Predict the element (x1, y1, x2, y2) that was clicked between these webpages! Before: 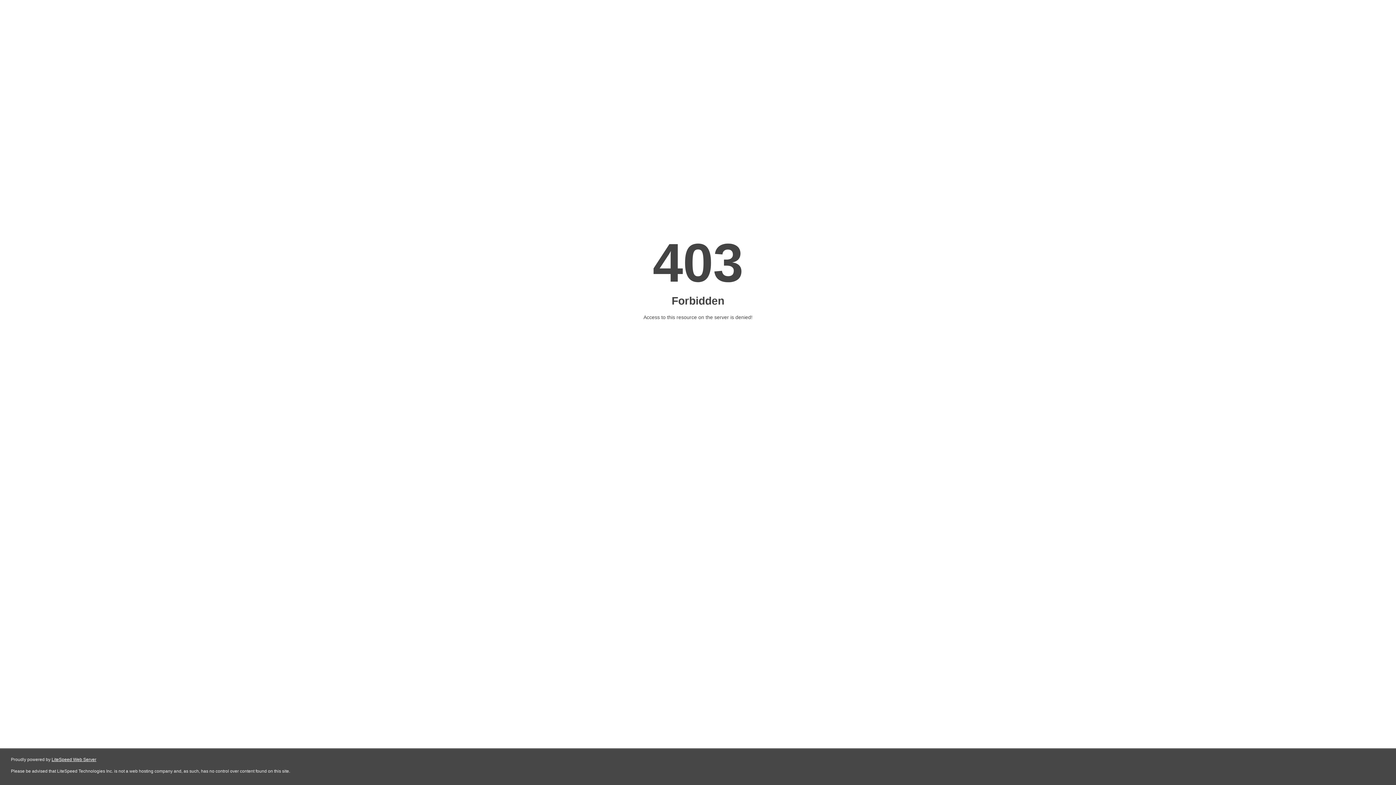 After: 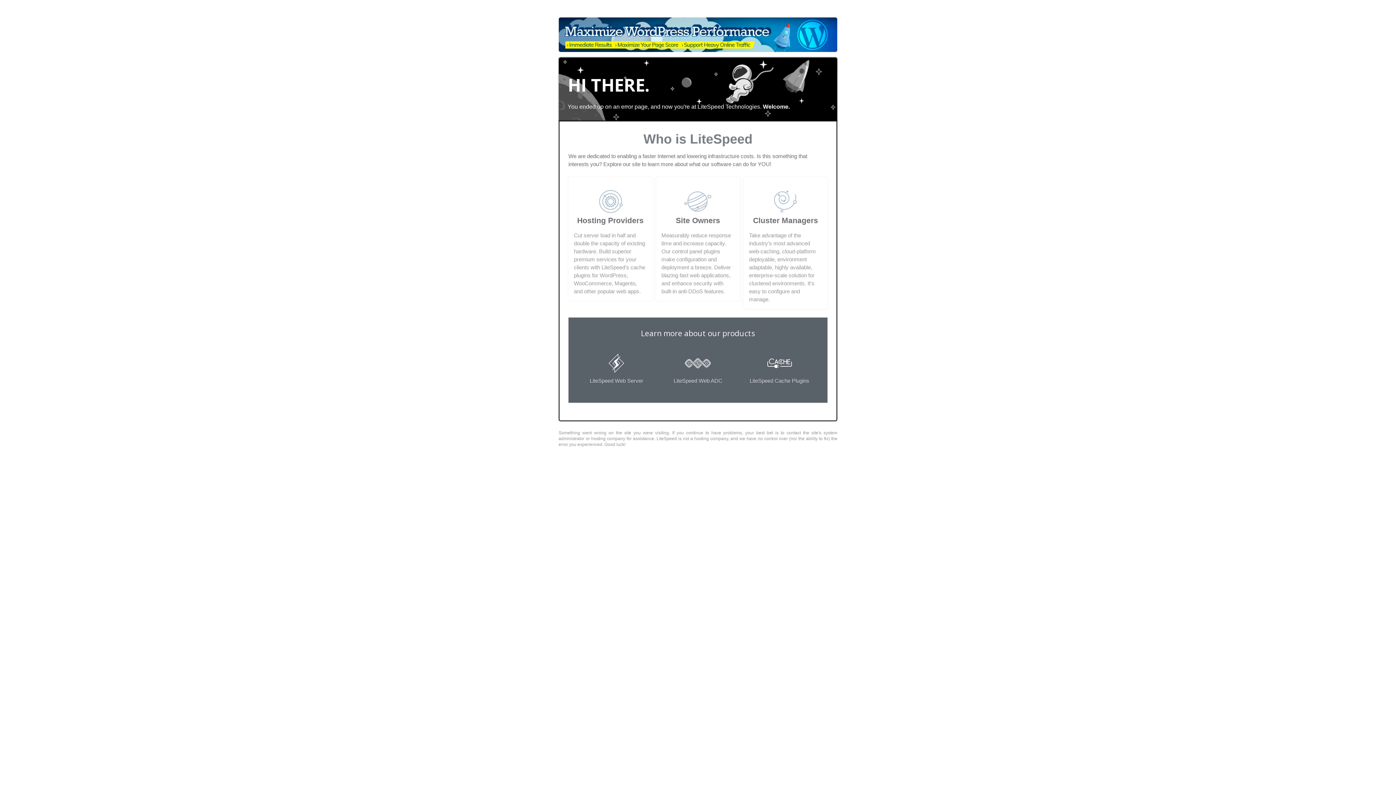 Action: label: LiteSpeed Web Server bbox: (51, 757, 96, 762)